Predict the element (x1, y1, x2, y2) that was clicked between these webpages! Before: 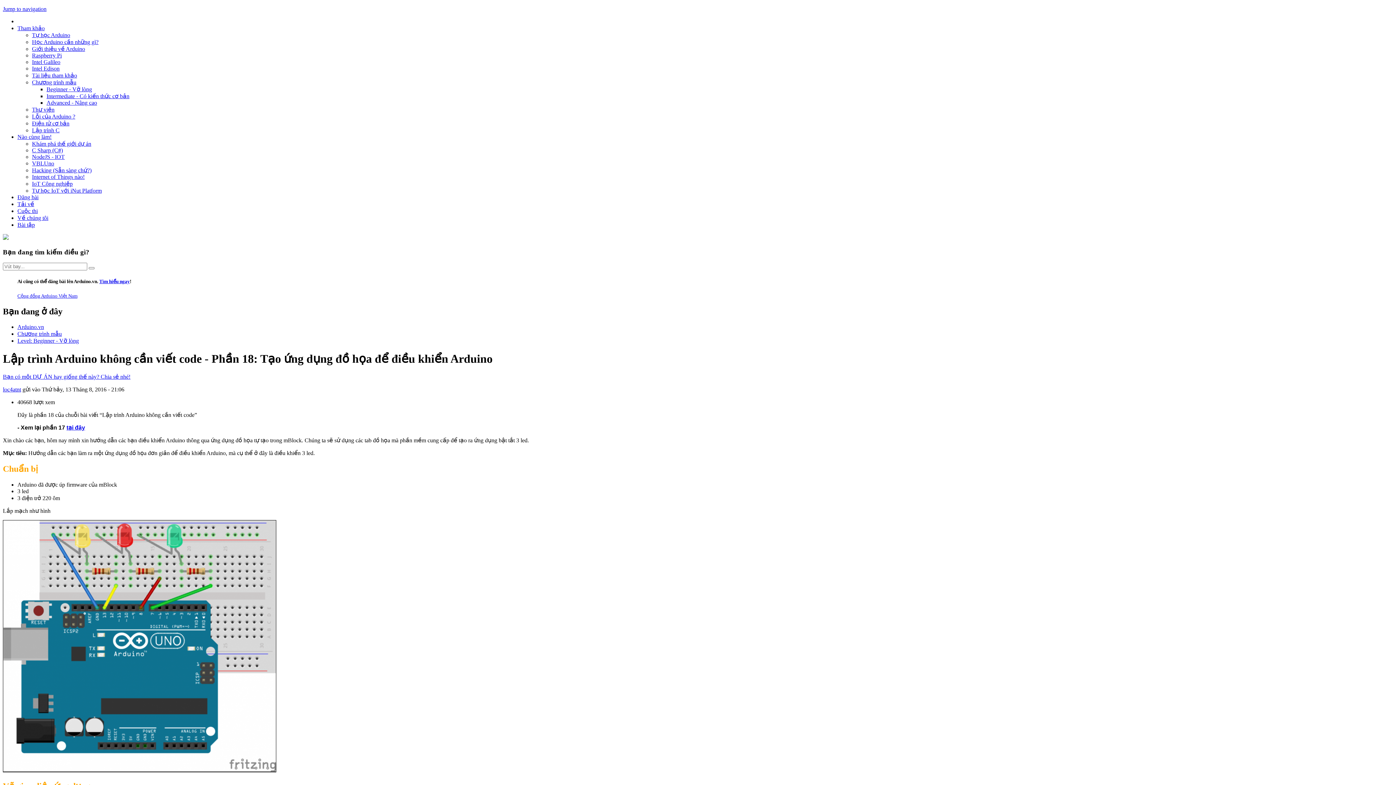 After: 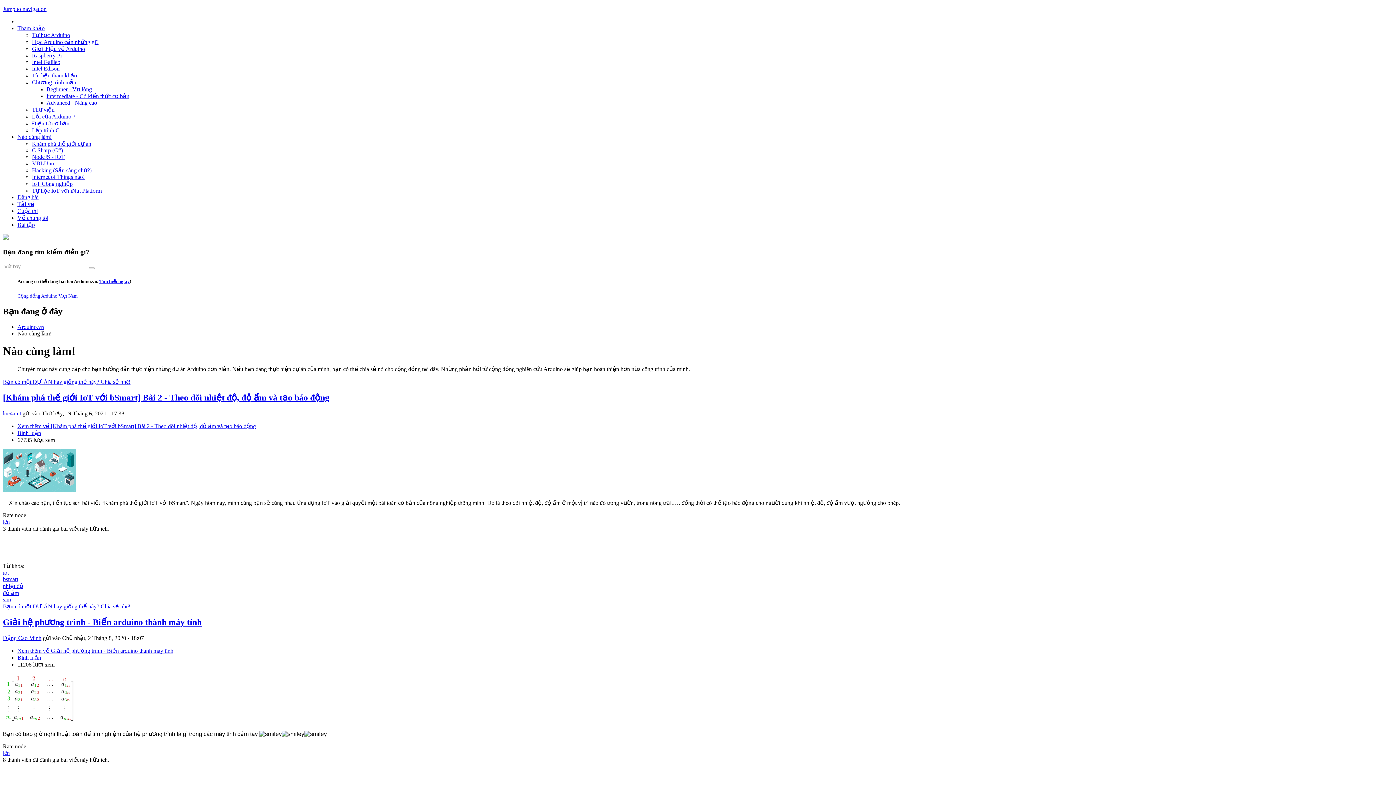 Action: label: Nào cùng làm! bbox: (17, 133, 51, 140)